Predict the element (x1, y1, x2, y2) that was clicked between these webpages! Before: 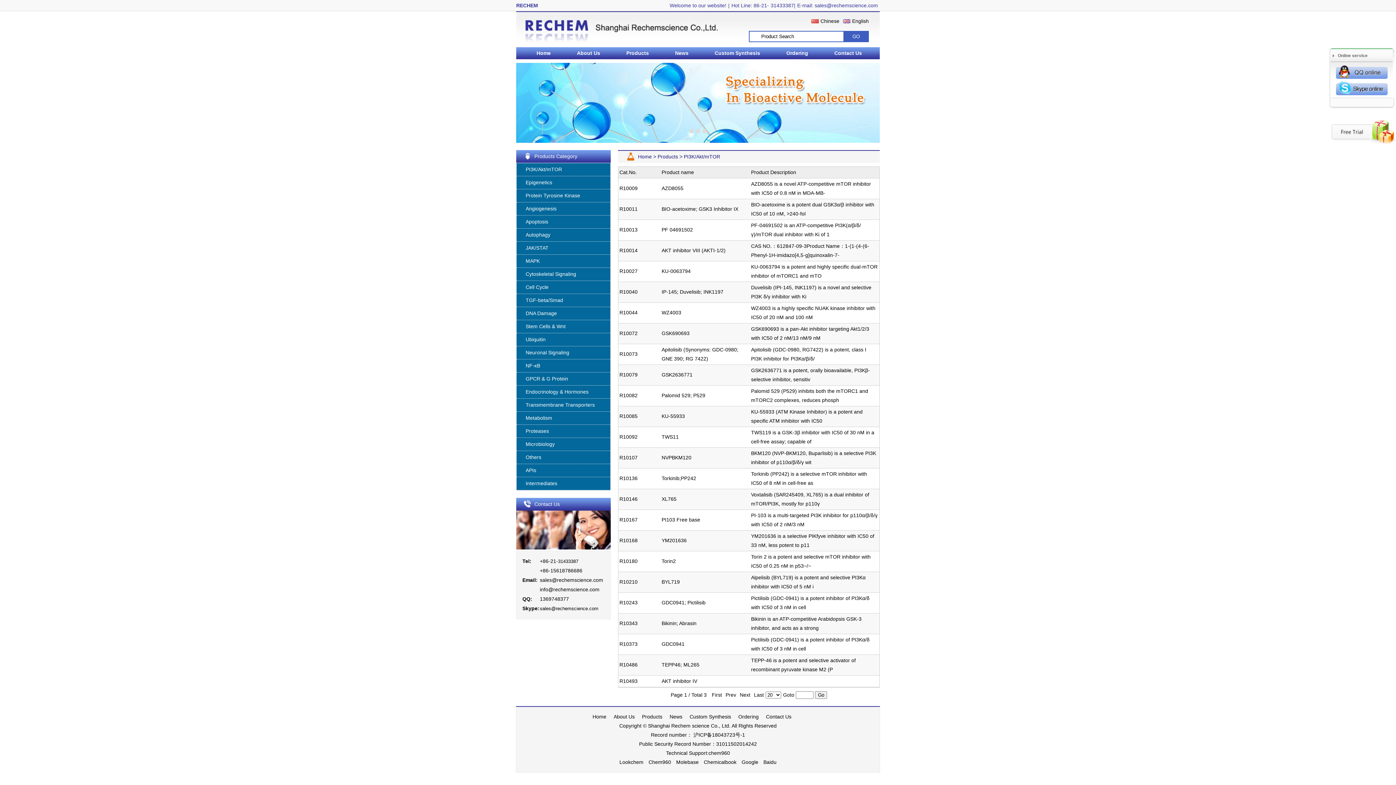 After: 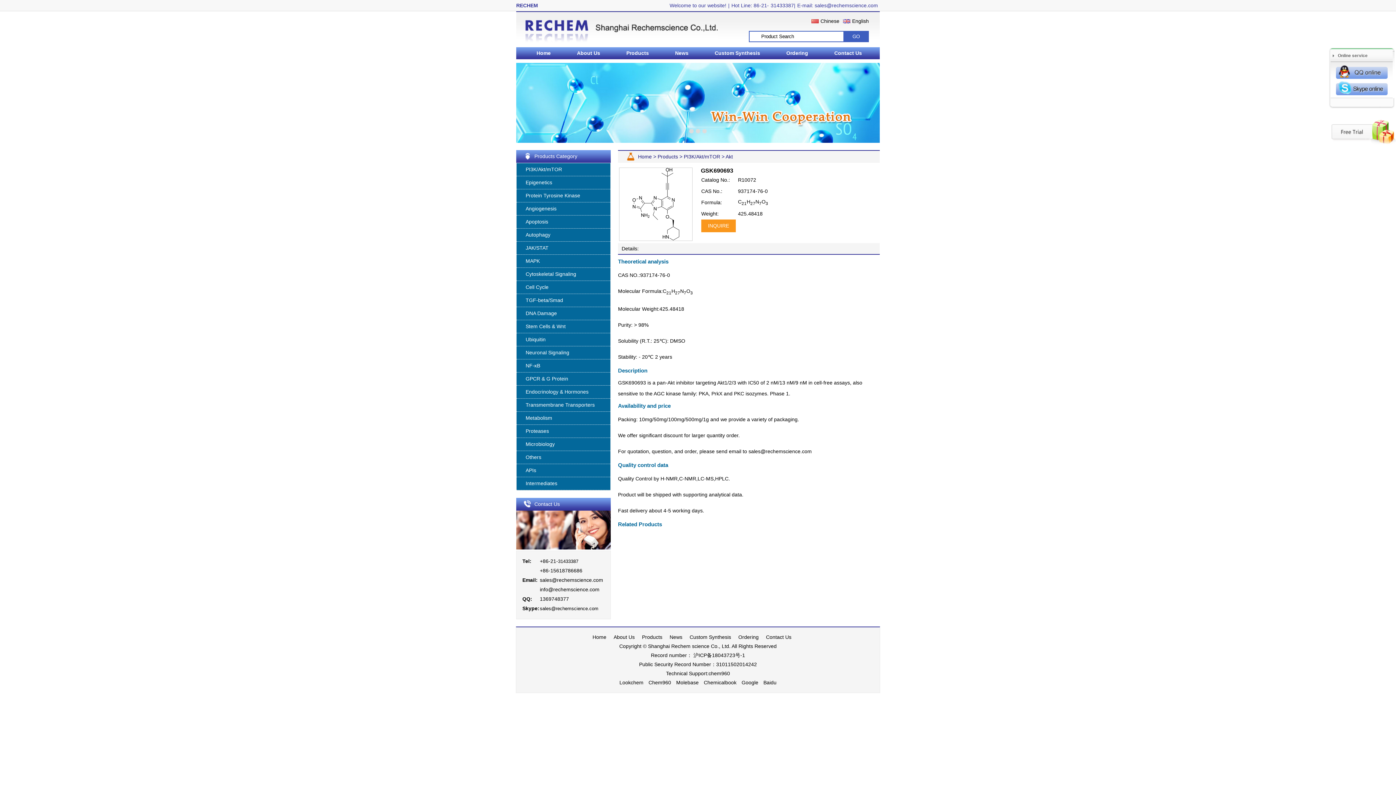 Action: label: R10072 bbox: (619, 330, 637, 336)